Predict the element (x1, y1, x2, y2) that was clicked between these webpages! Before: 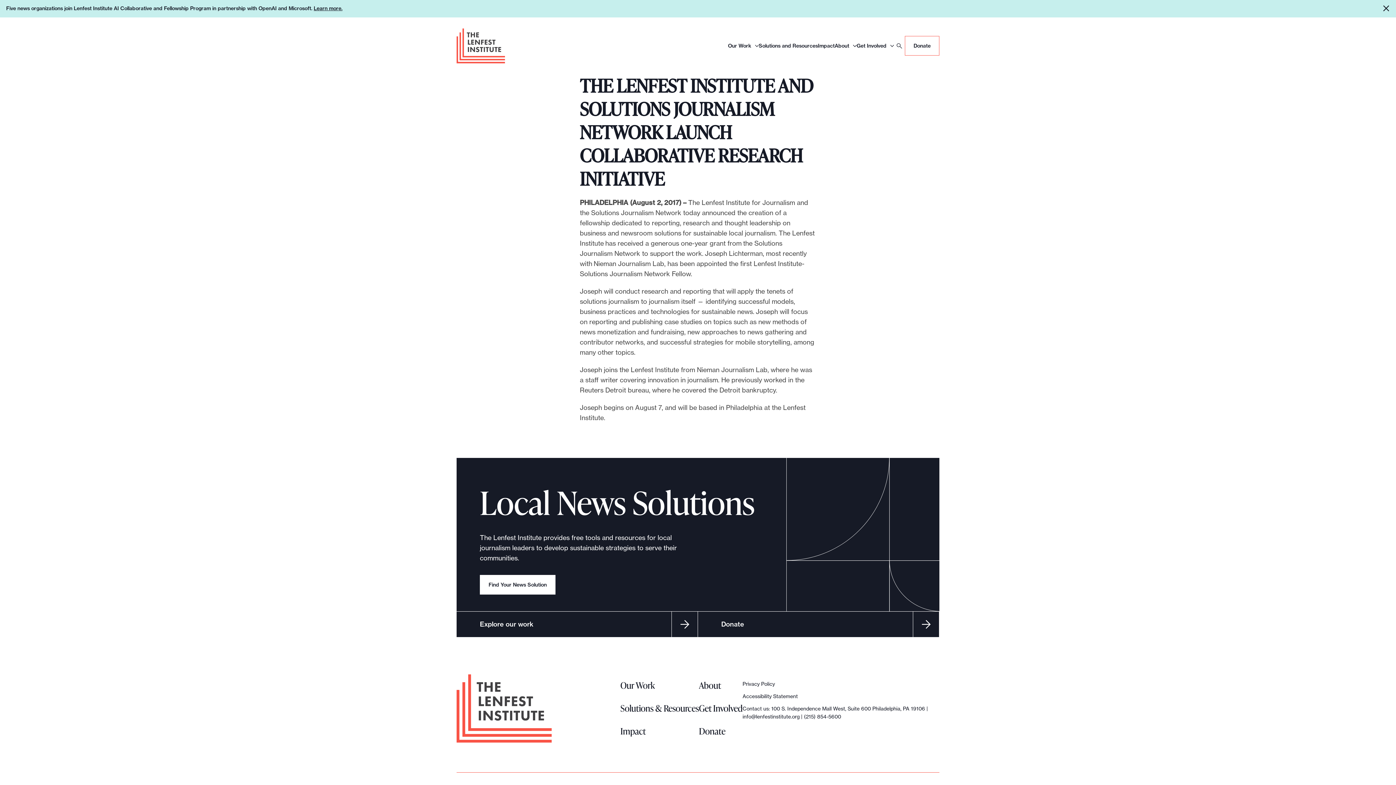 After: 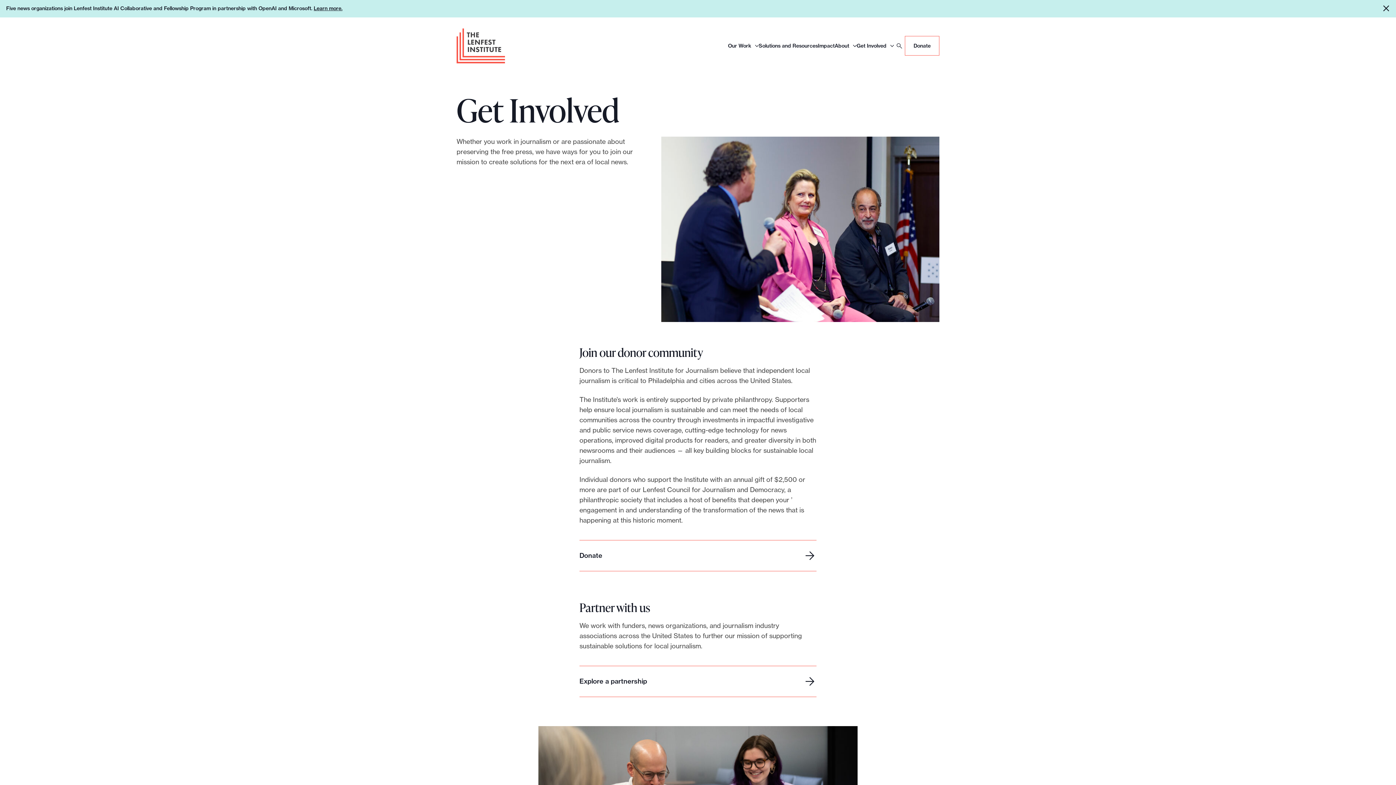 Action: label: Get Involved bbox: (699, 702, 742, 714)